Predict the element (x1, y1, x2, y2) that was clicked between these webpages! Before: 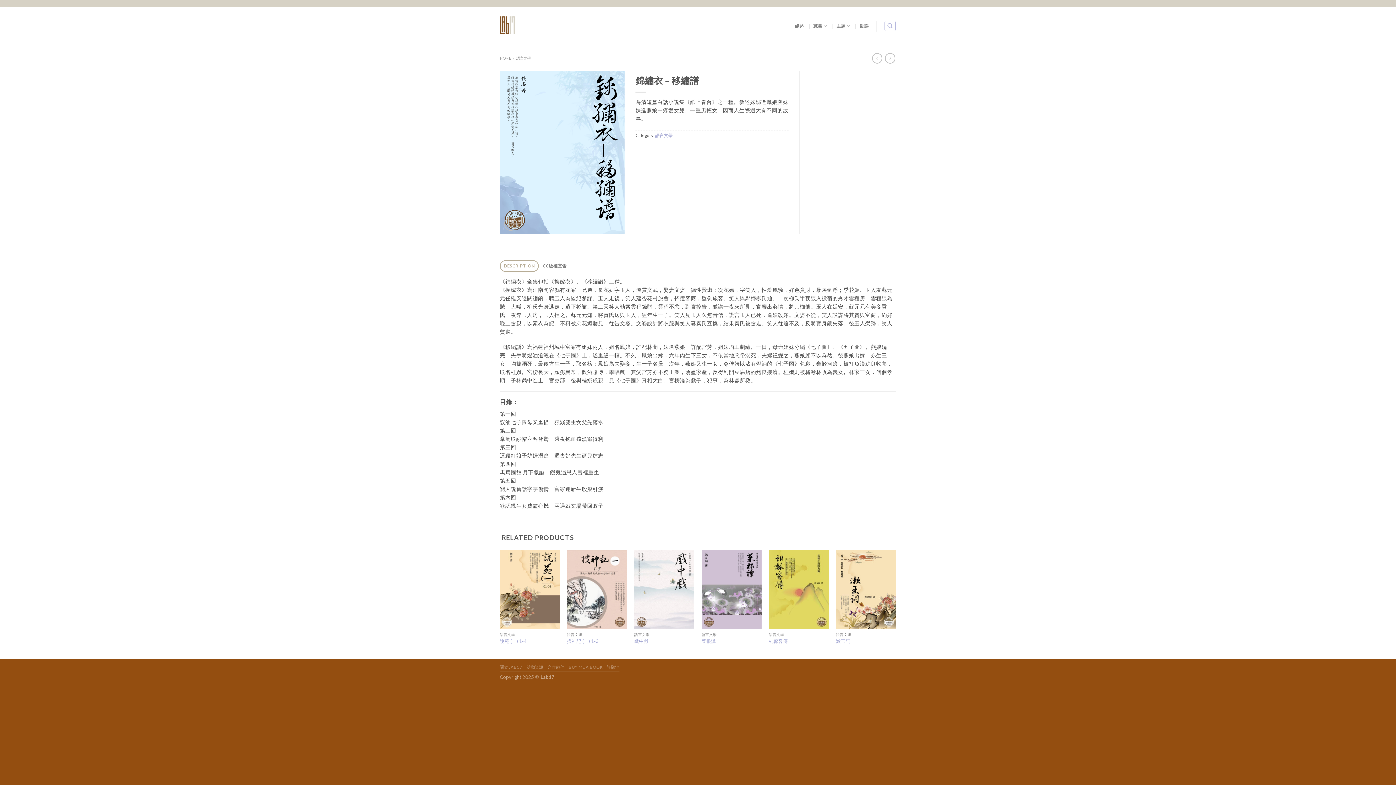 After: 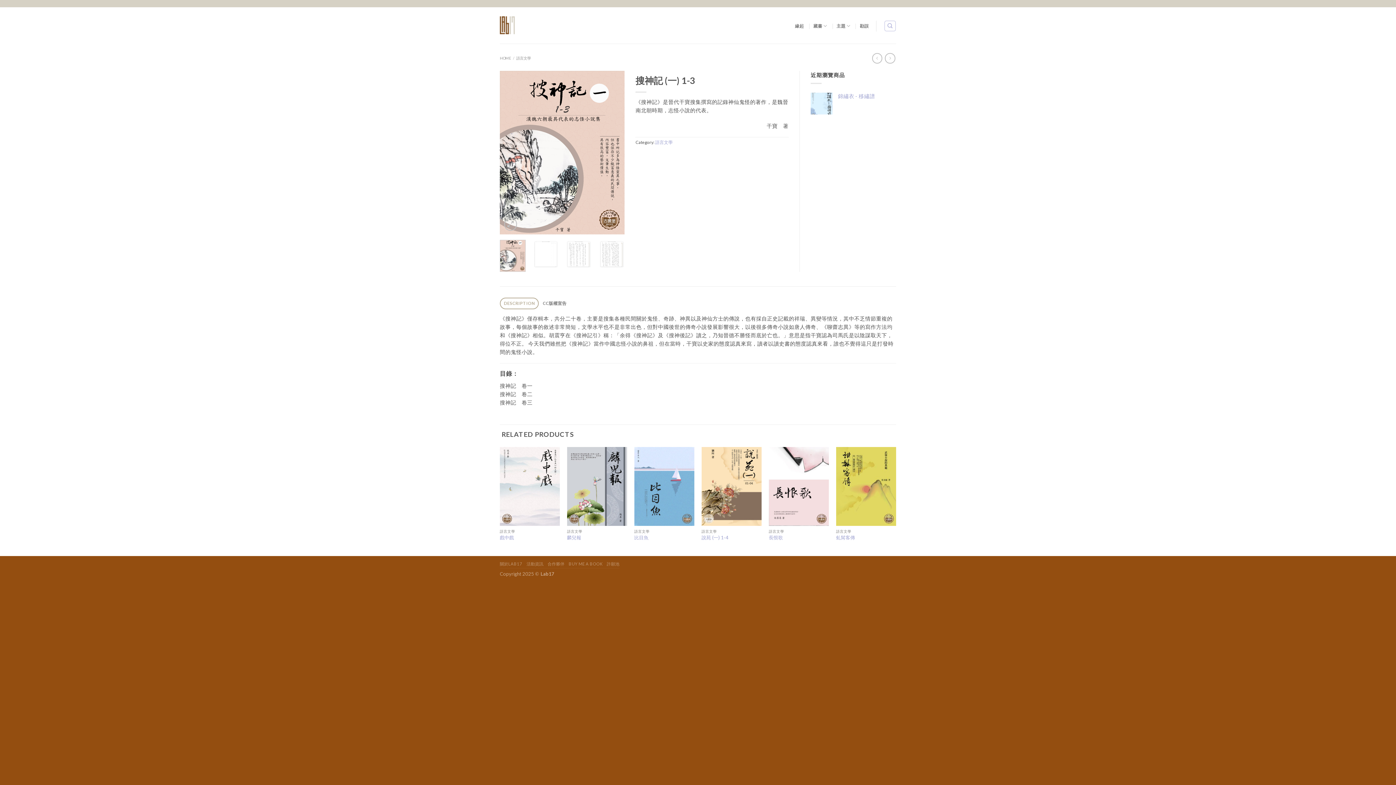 Action: bbox: (567, 638, 598, 644) label: 搜神記 (一) 1-3